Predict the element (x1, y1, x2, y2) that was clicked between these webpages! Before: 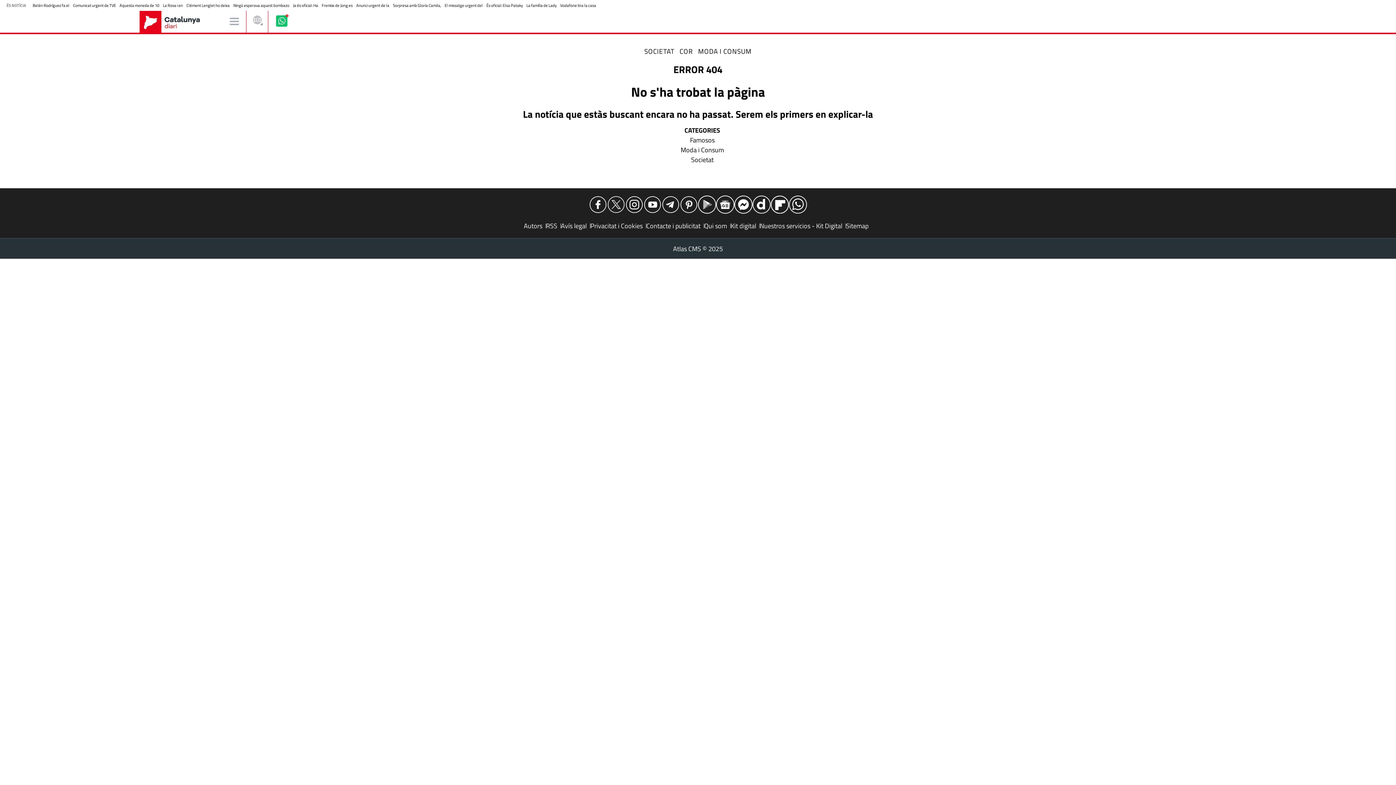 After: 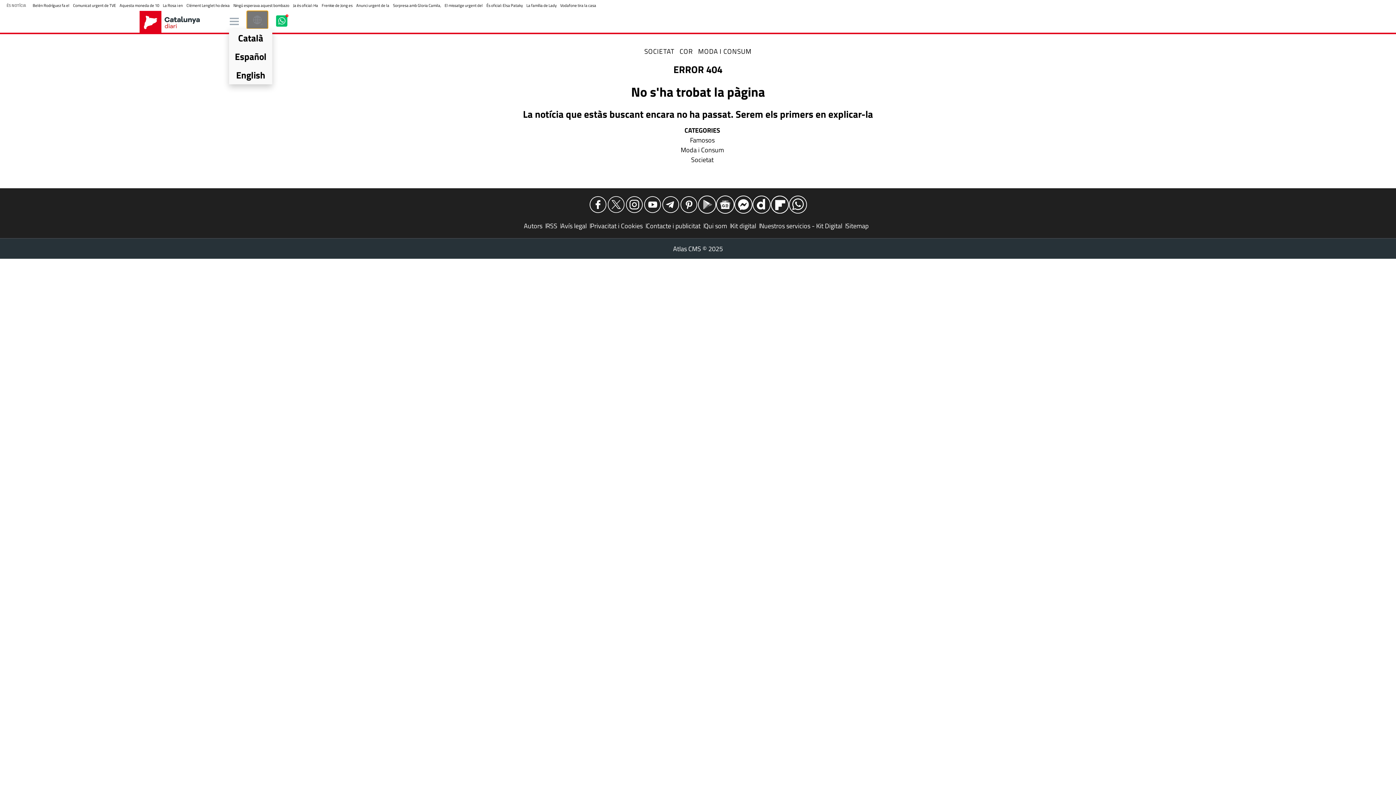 Action: bbox: (246, 10, 267, 28)